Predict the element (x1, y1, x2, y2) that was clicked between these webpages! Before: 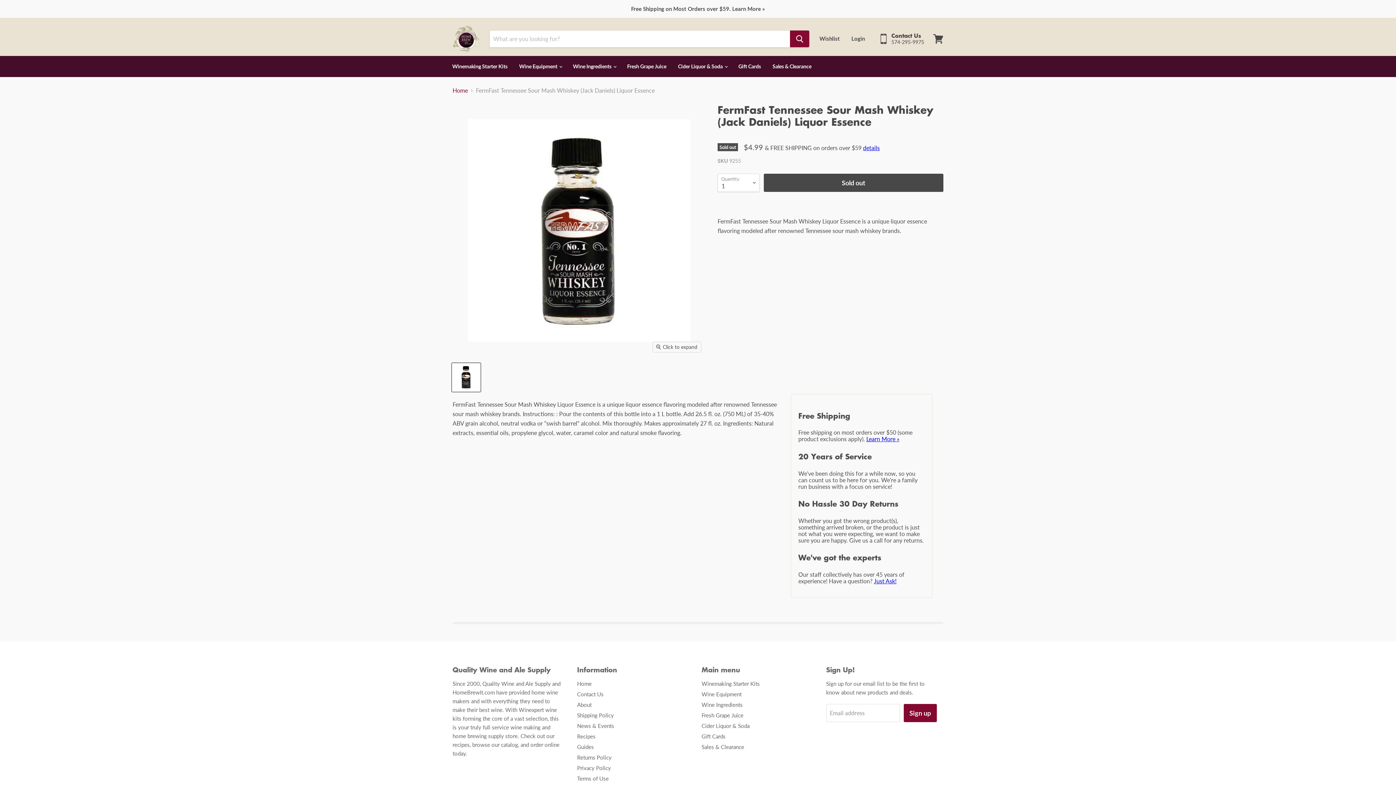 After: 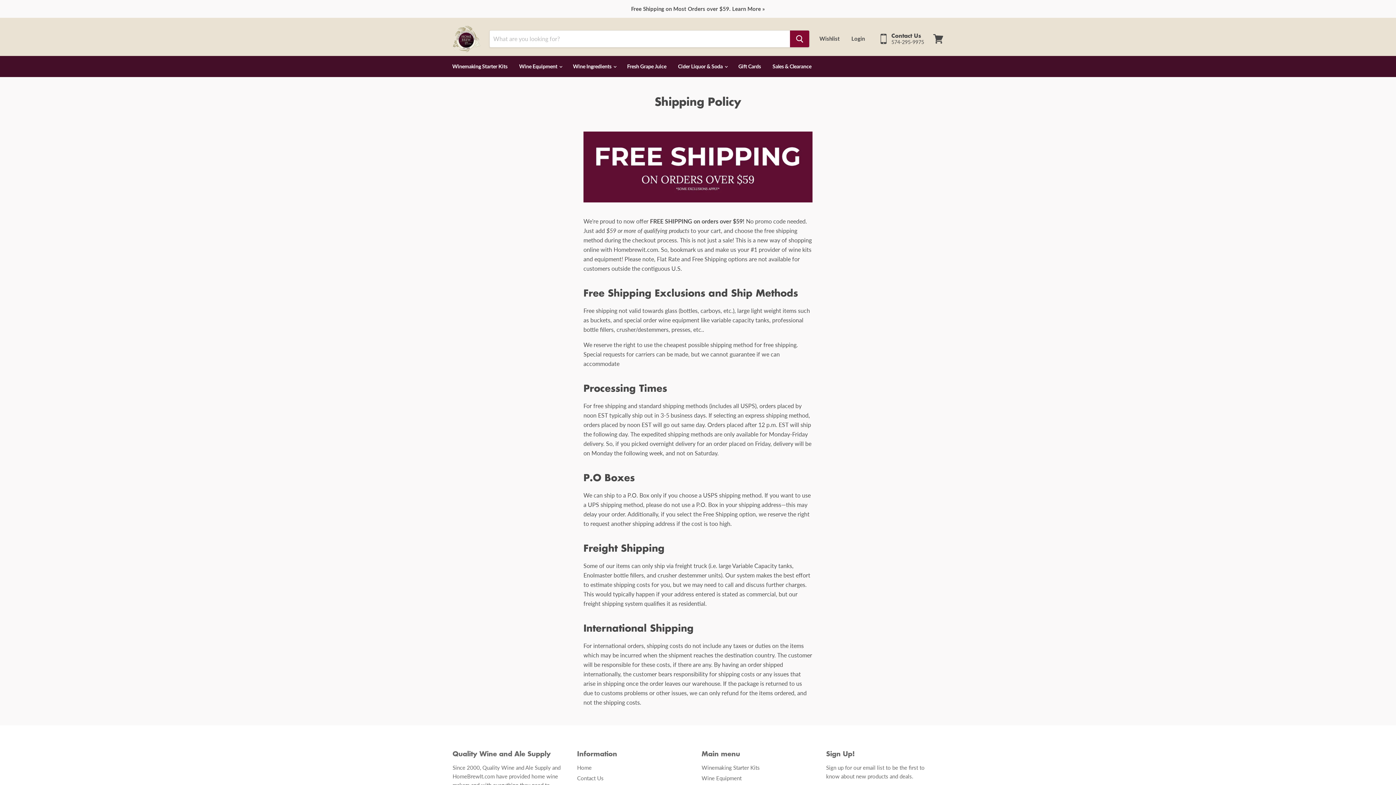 Action: bbox: (577, 712, 614, 718) label: Shipping Policy